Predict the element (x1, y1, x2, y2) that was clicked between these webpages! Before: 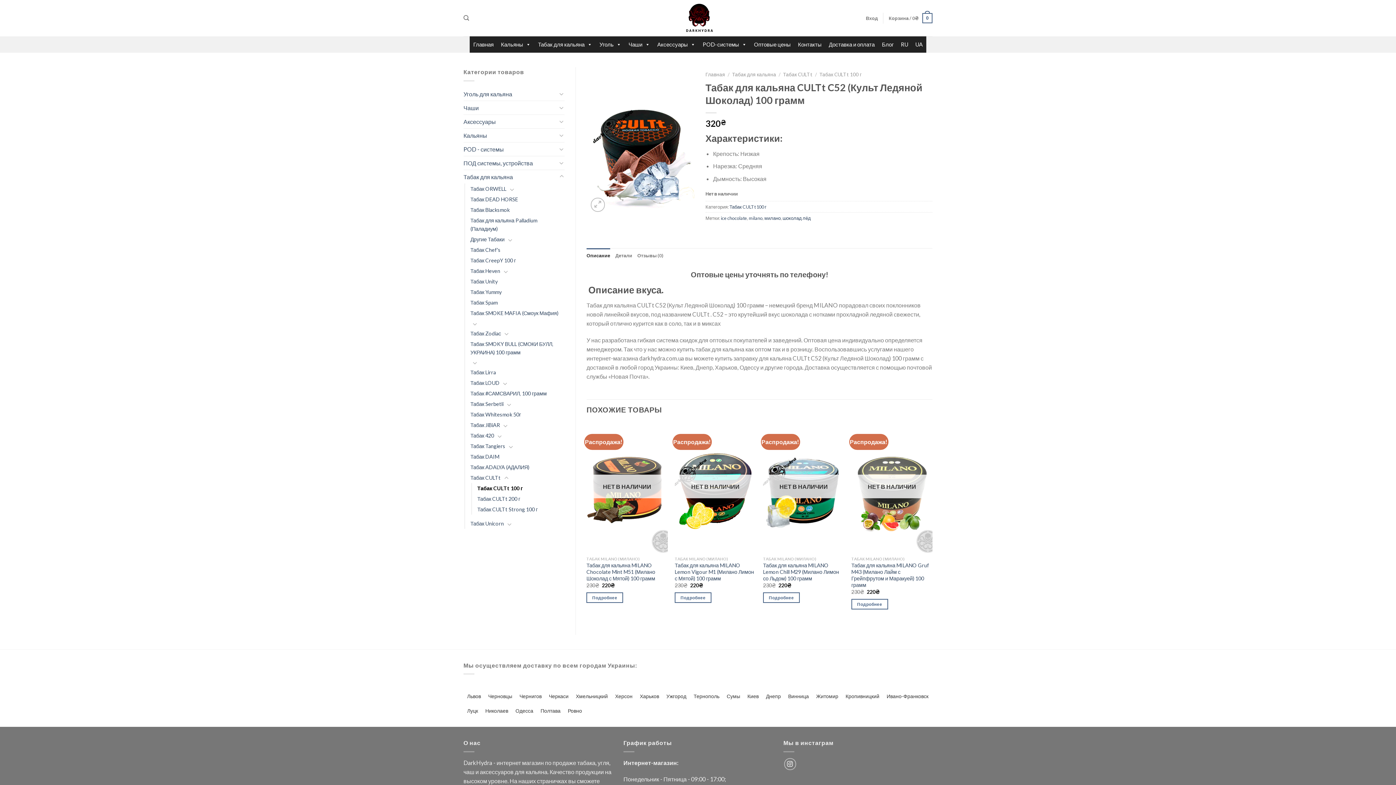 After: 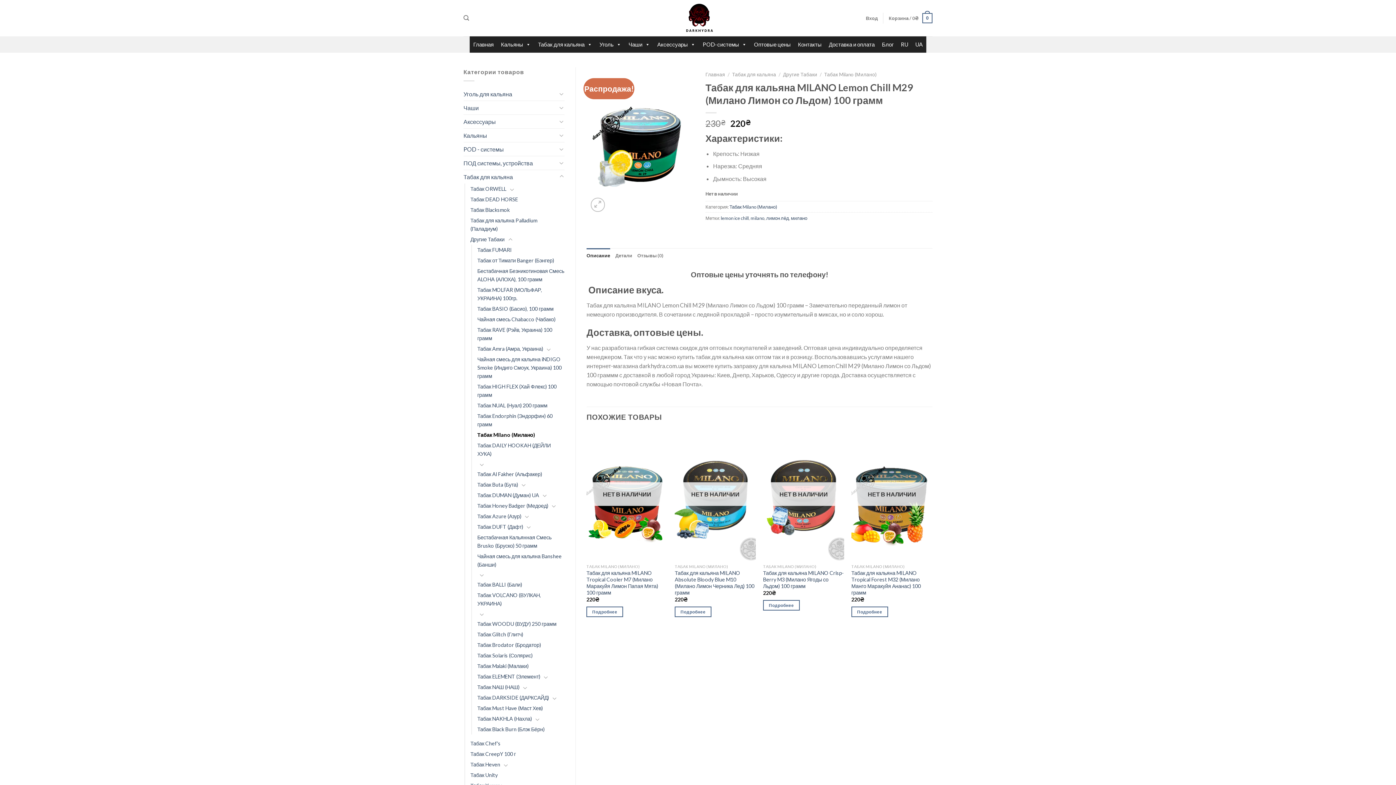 Action: bbox: (763, 562, 844, 582) label: Табак для кальяна MILANO Lemon Chill M29 (Милано Лимон со Льдом) 100 грамм